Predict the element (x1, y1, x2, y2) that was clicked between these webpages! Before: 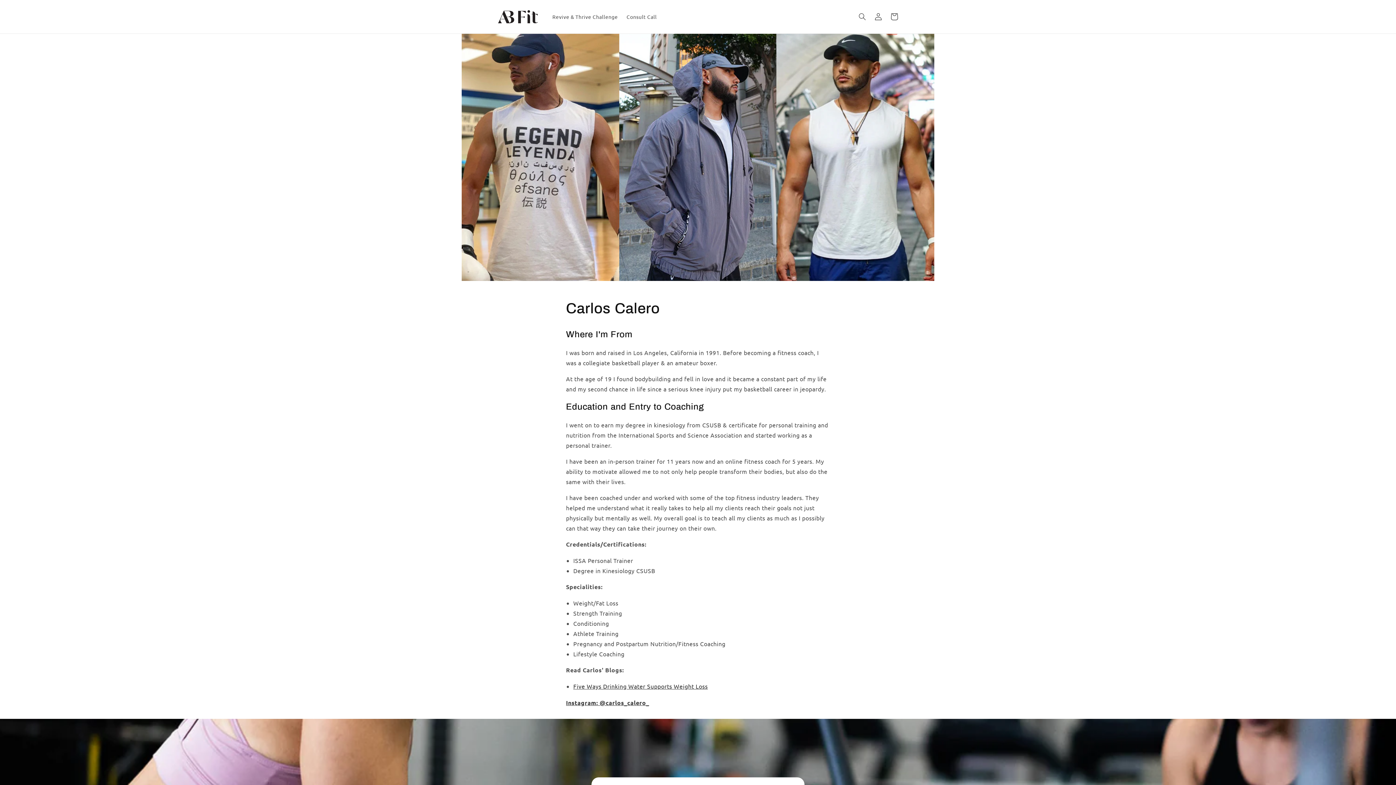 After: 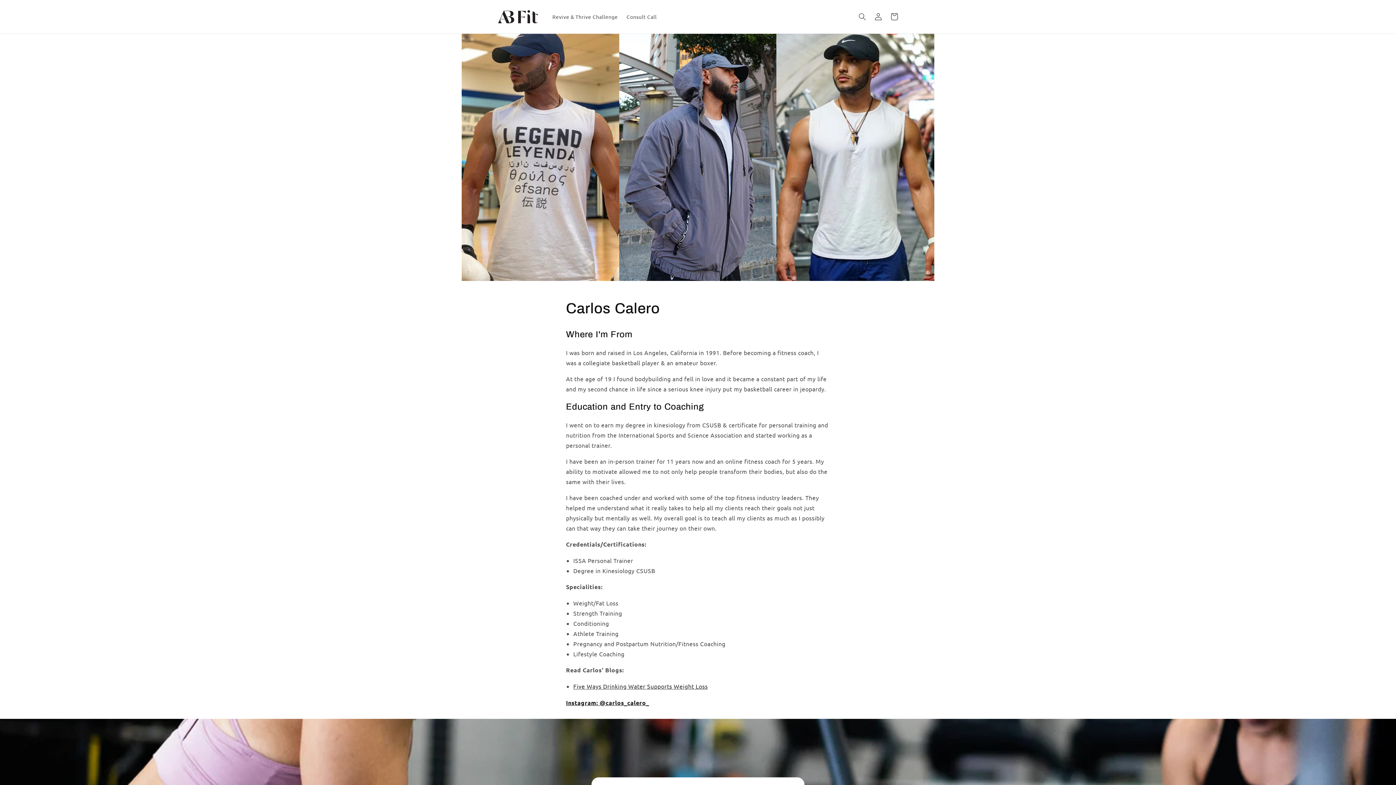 Action: bbox: (566, 699, 649, 706) label: Instagram: @carlos_calero_